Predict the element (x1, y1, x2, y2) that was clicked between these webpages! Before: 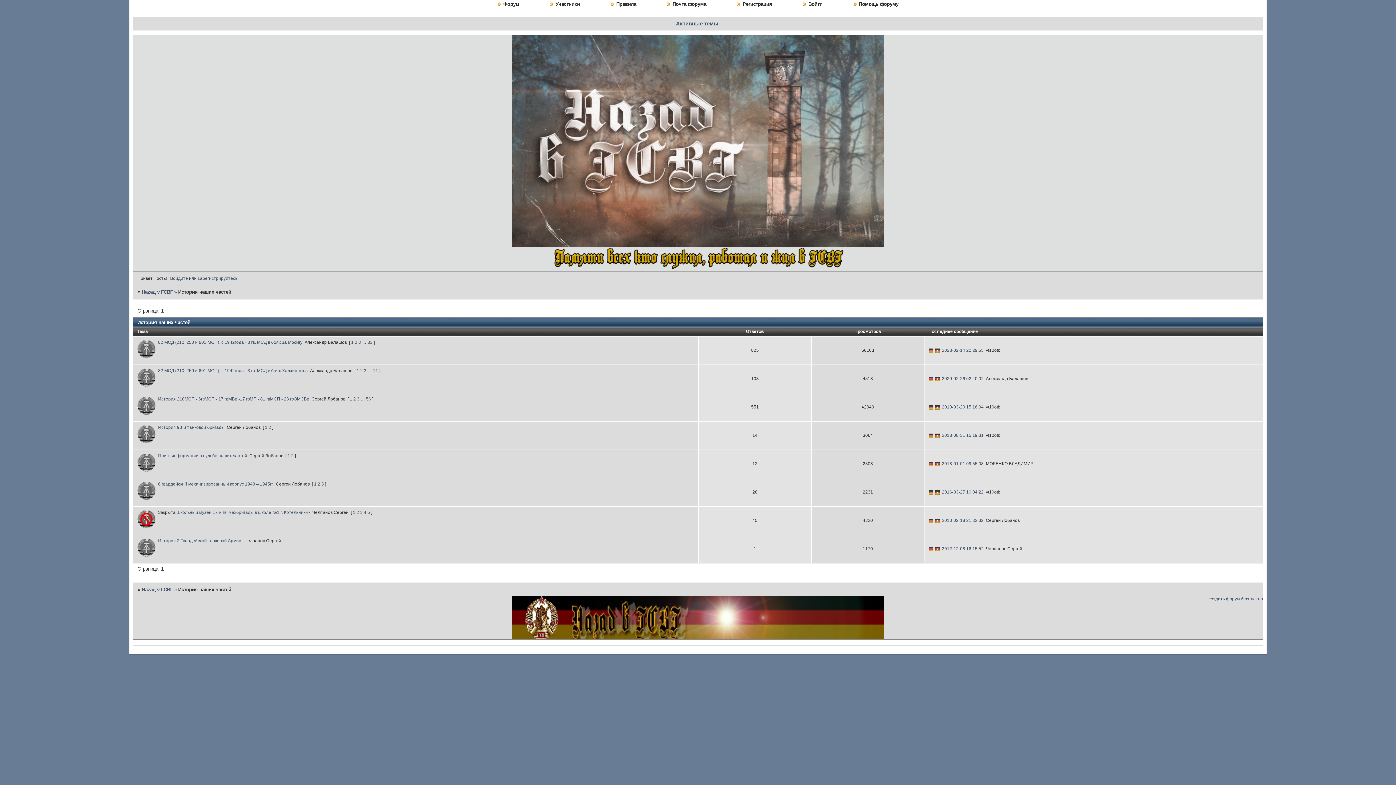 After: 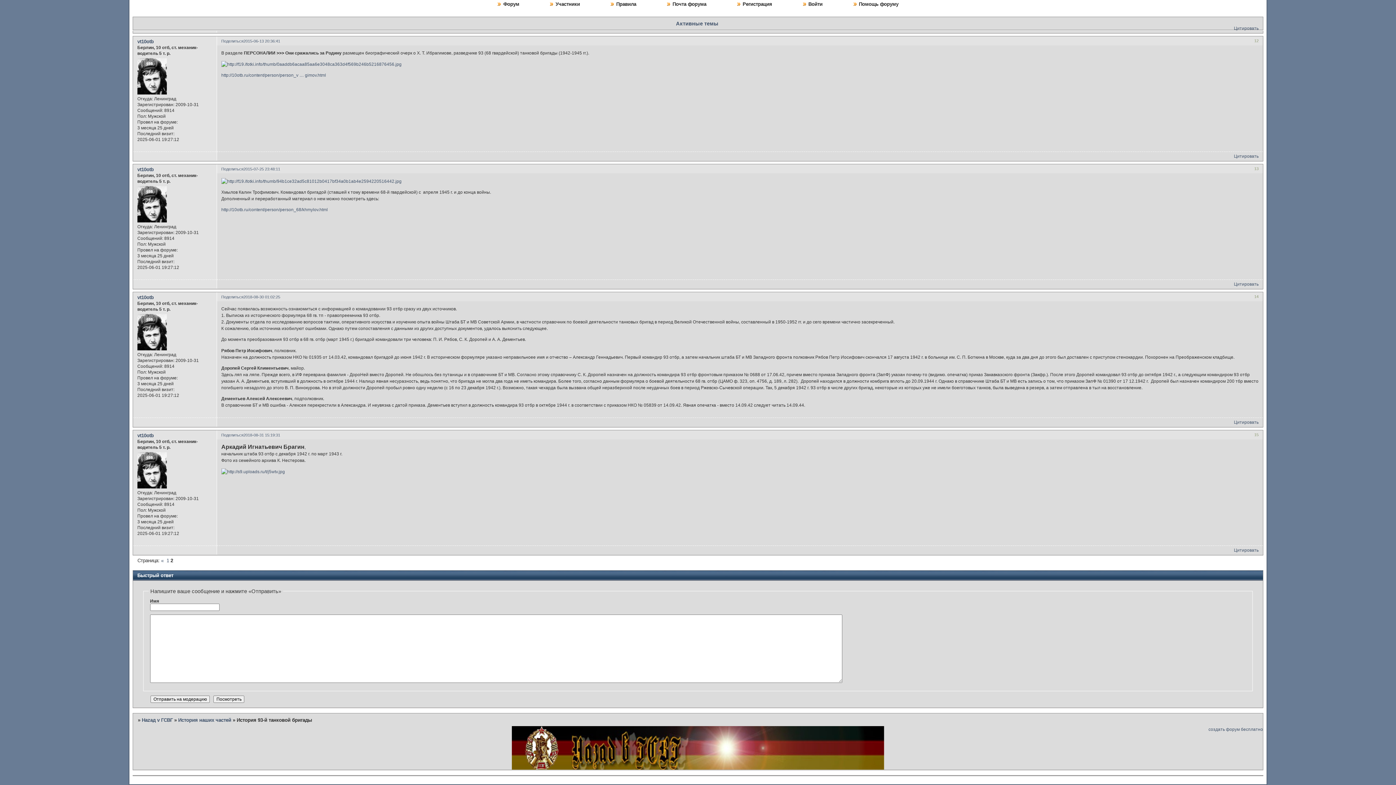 Action: label: 2018-08-31 15:19:31 bbox: (935, 433, 983, 438)